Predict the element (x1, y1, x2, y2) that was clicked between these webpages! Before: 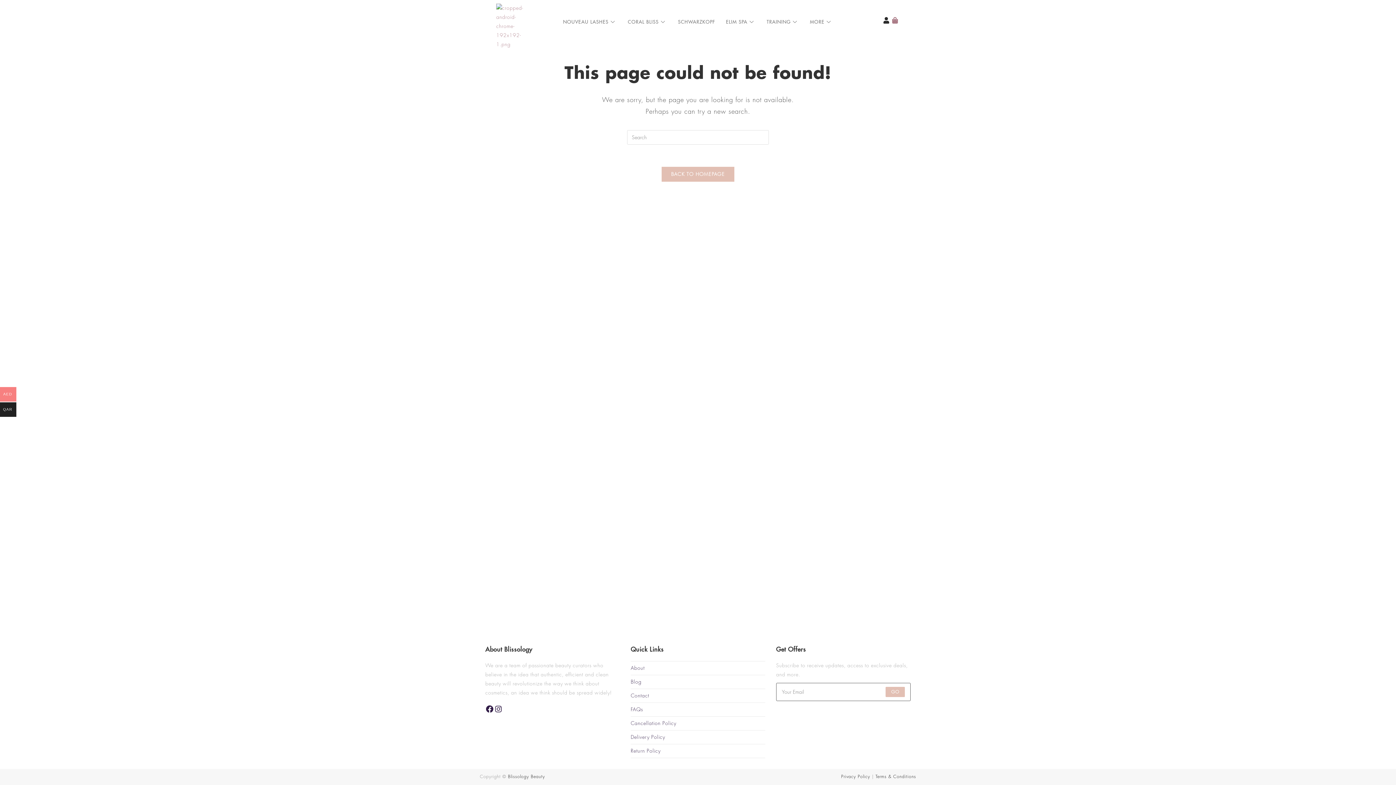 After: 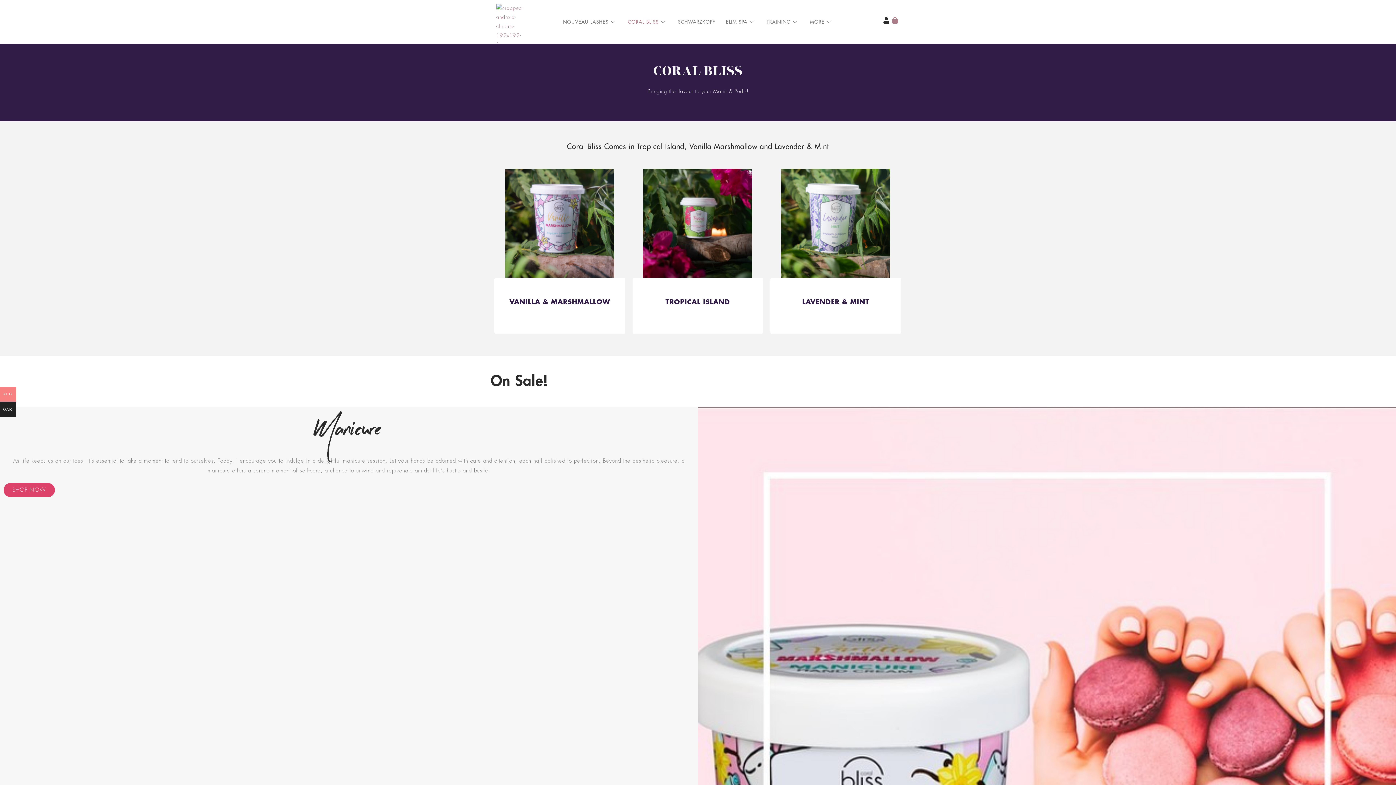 Action: label: CORAL BLISS bbox: (622, 9, 672, 34)